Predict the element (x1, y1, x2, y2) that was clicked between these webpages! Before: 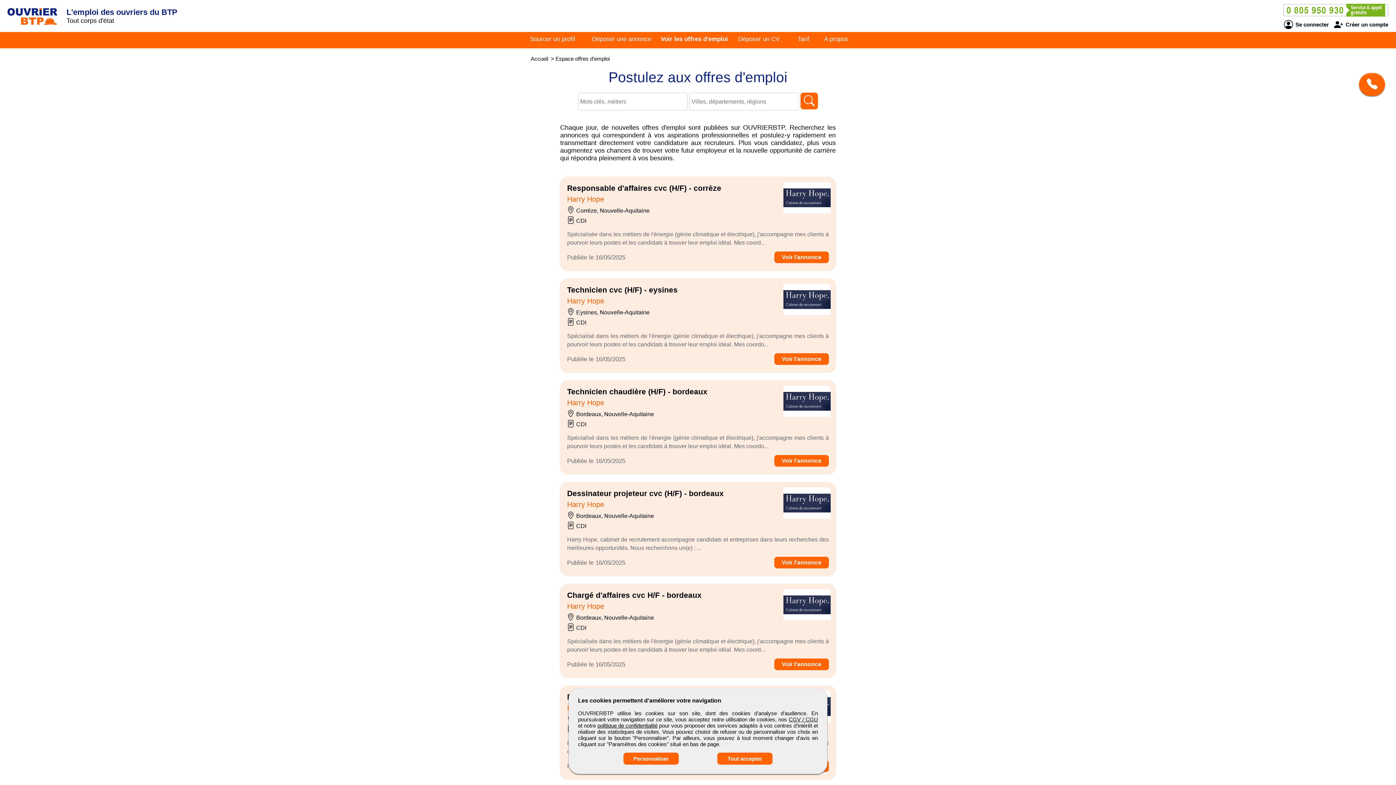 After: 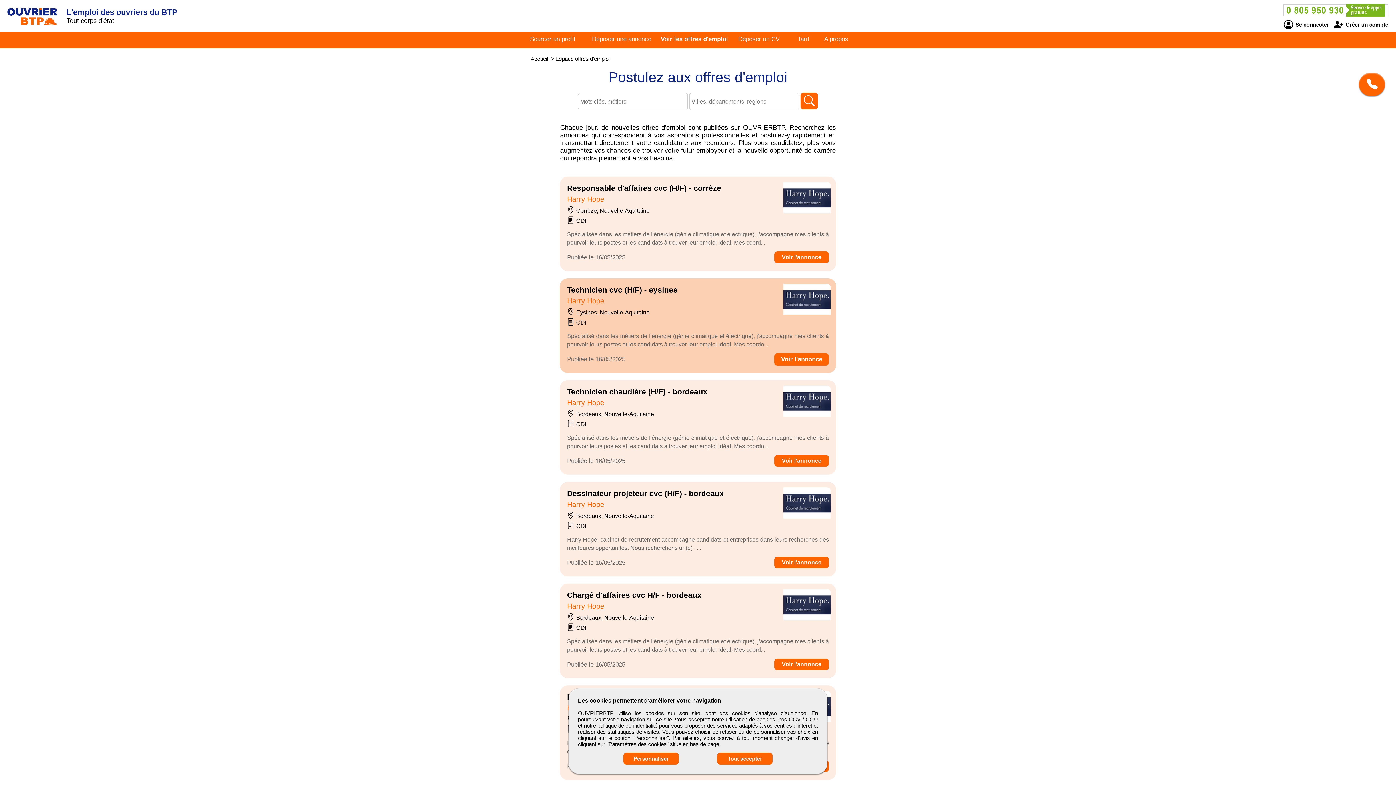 Action: label: Voir l'annonce bbox: (774, 353, 829, 365)